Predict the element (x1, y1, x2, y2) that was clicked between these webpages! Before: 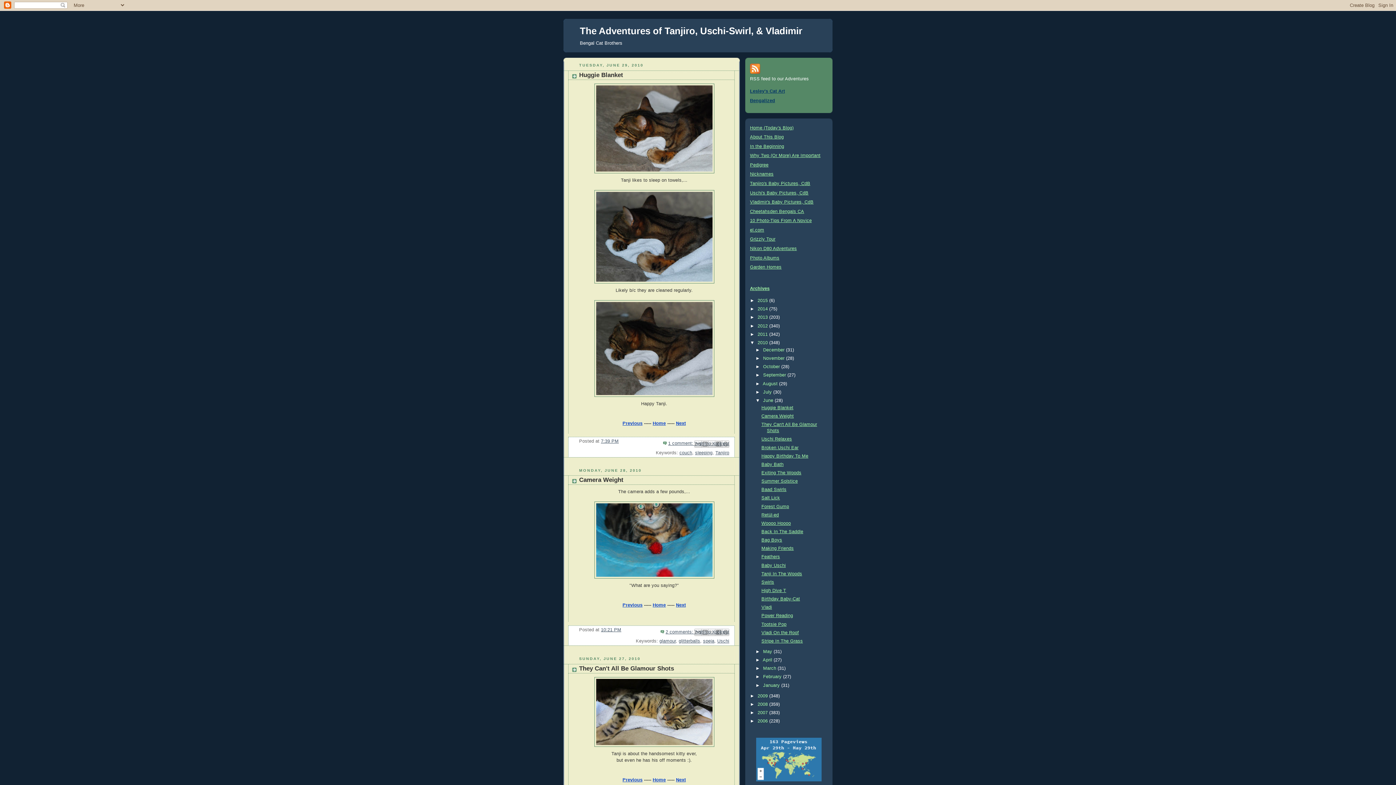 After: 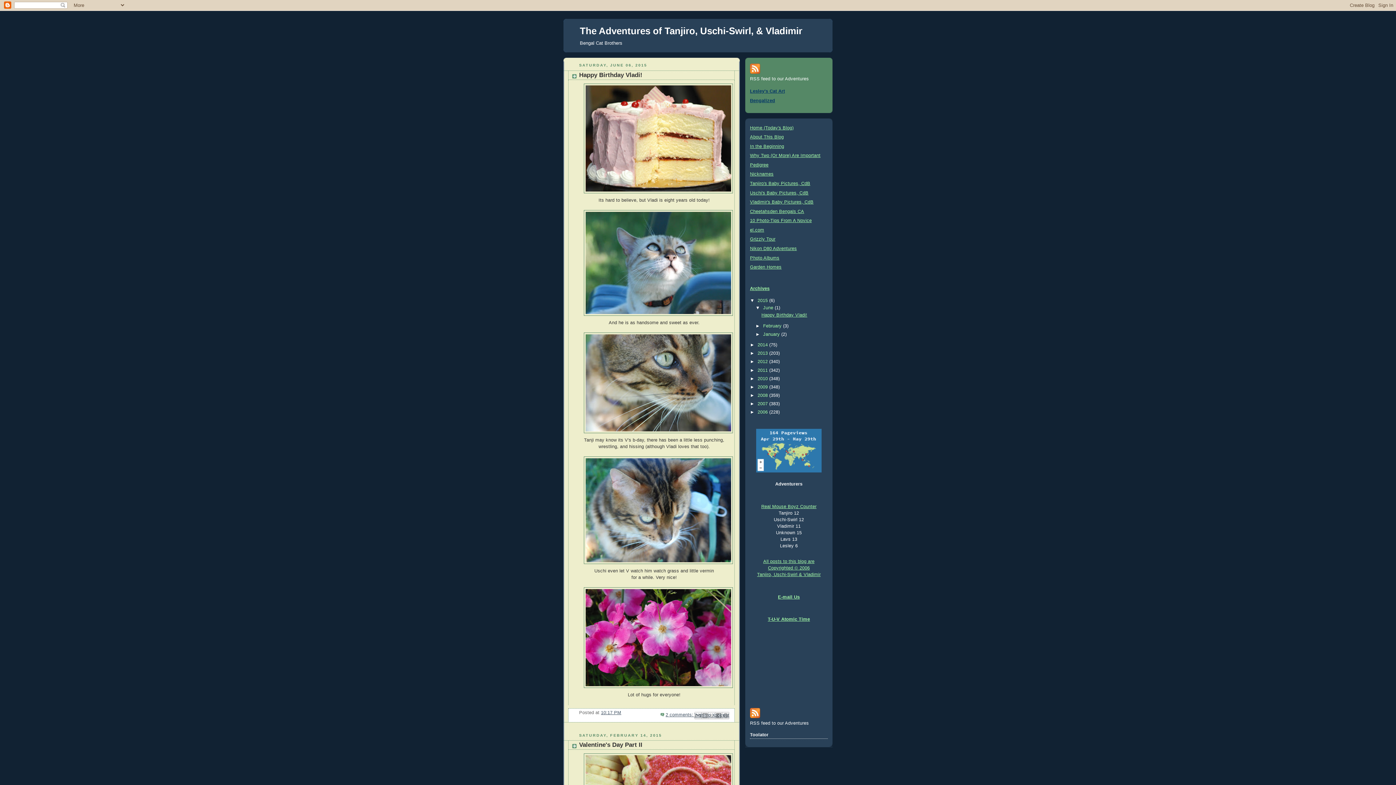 Action: label: The Adventures of Tanjiro, Uschi-Swirl, & Vladimir bbox: (580, 25, 802, 36)